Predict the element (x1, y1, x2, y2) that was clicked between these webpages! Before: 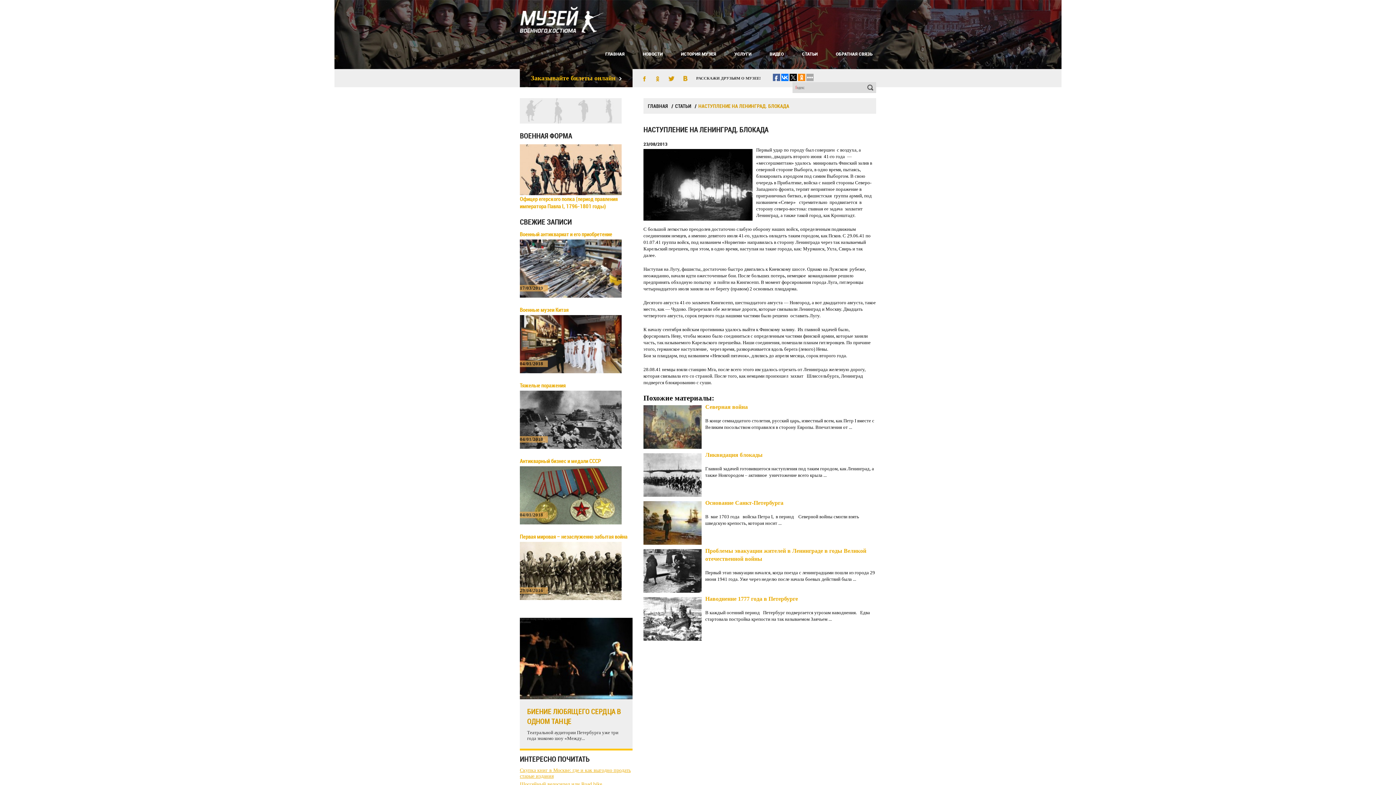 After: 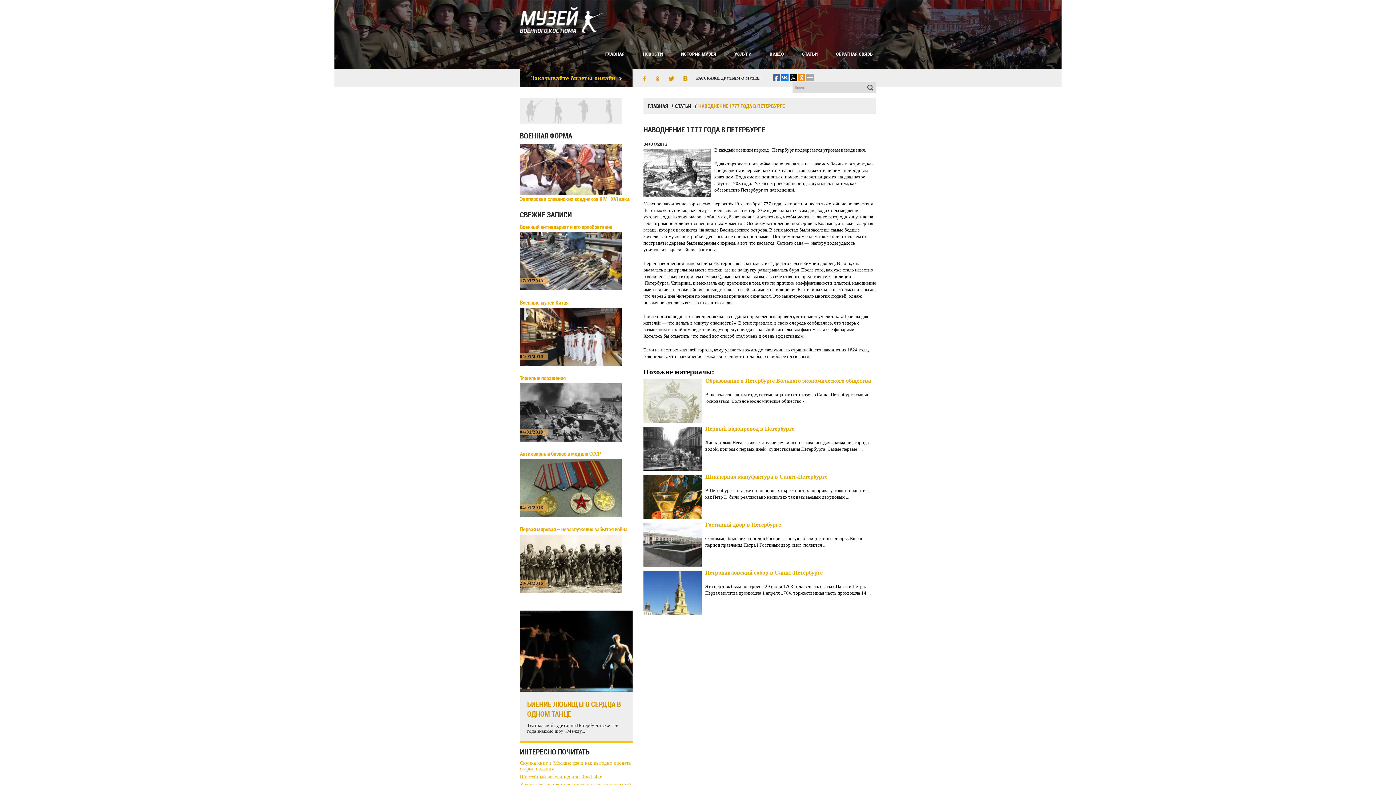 Action: label: Наводнение 1777 года в Петербурге bbox: (705, 596, 798, 602)